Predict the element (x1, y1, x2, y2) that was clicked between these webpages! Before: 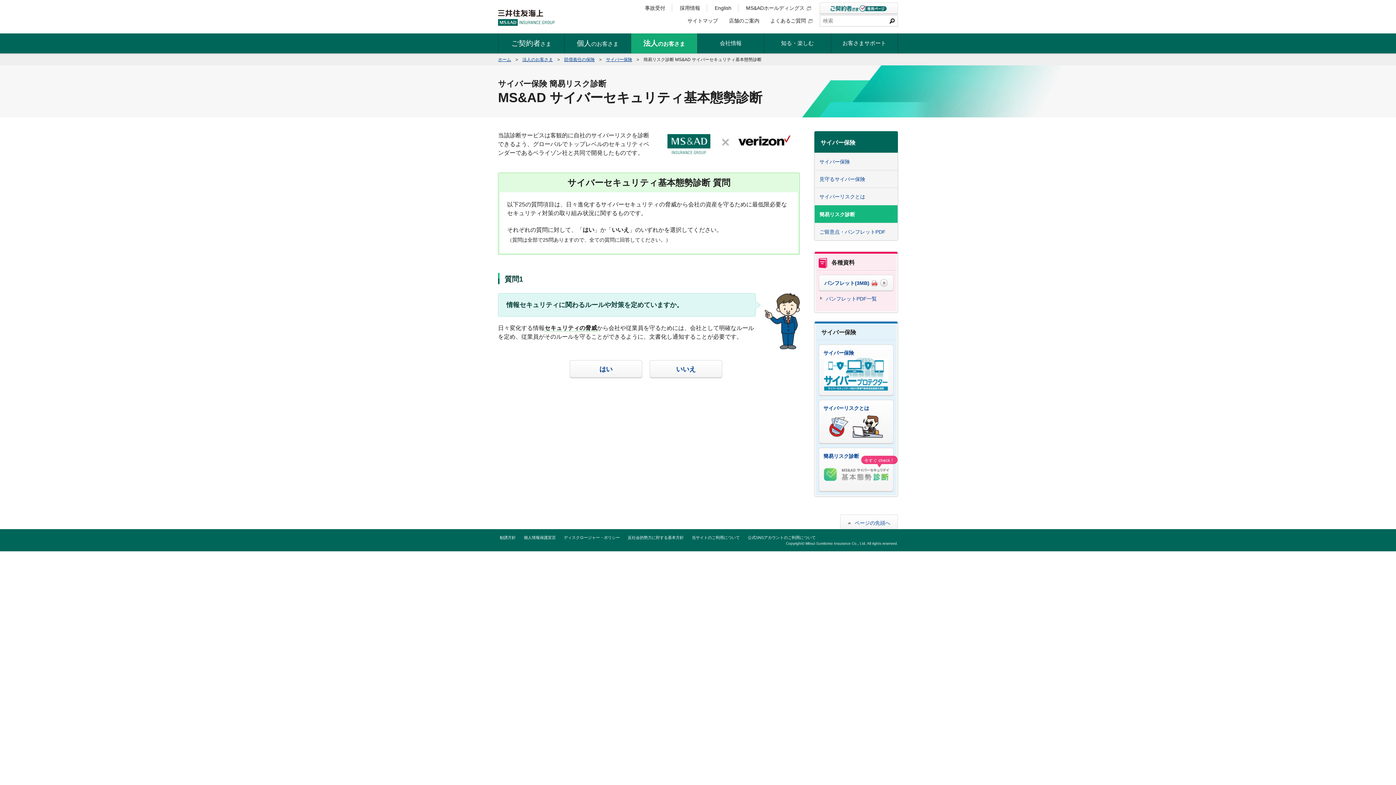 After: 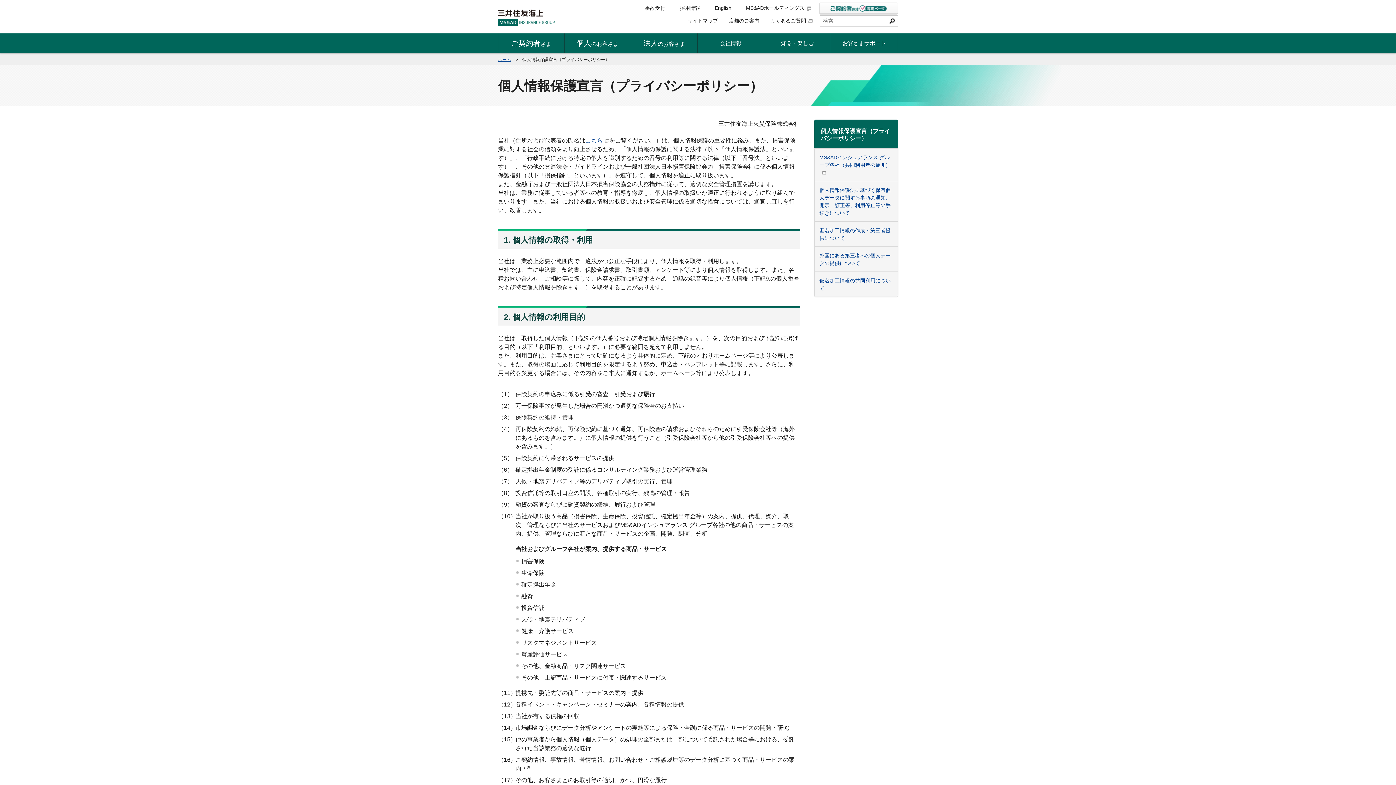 Action: label: 個人情報保護宣言 bbox: (524, 535, 556, 540)